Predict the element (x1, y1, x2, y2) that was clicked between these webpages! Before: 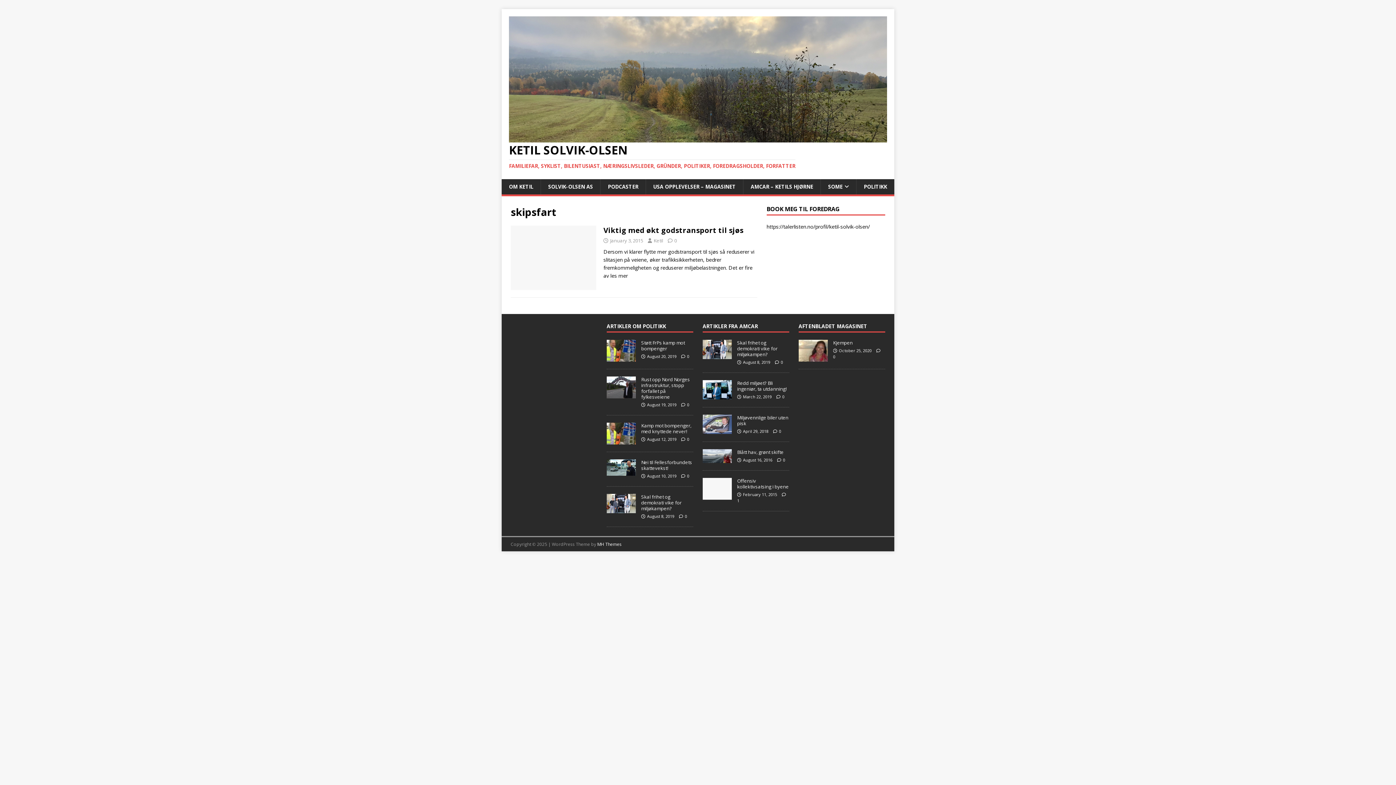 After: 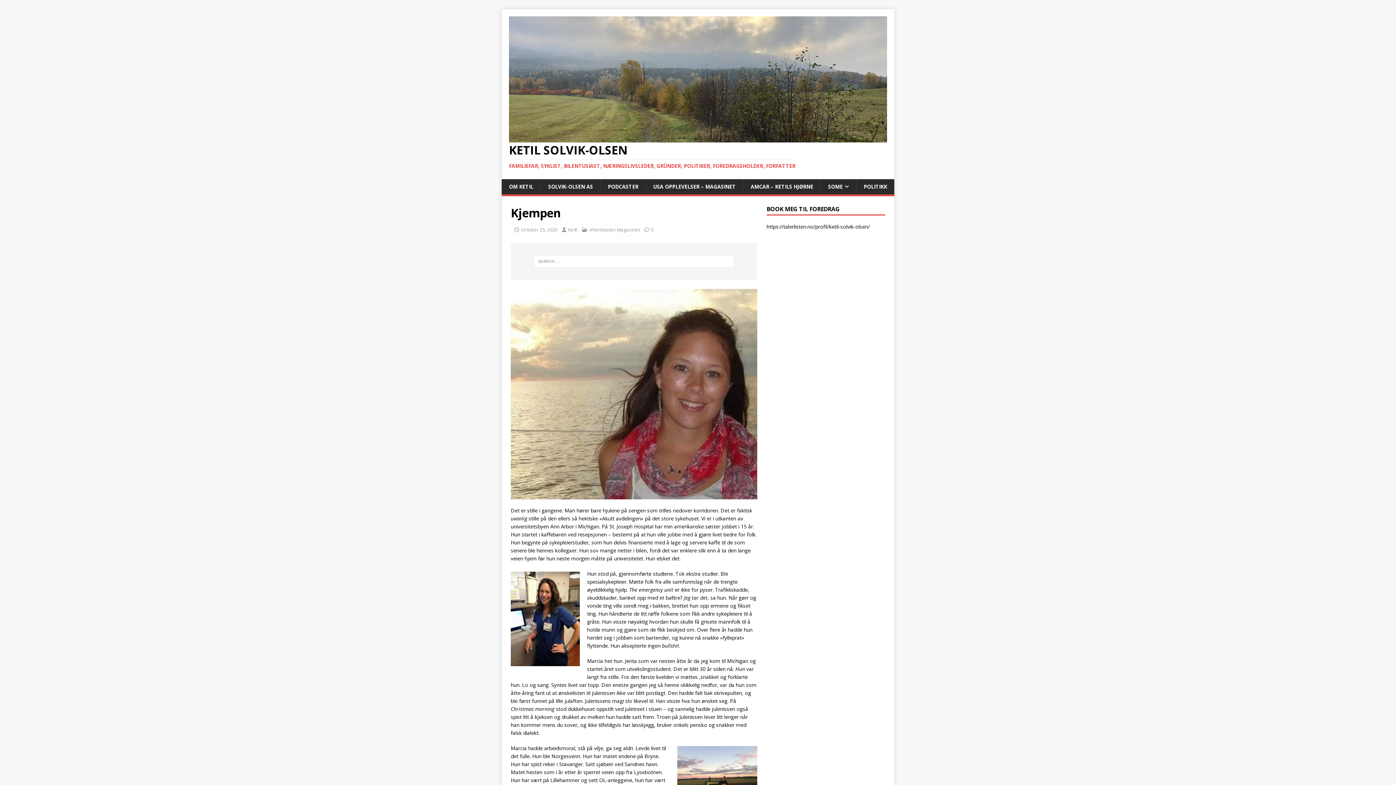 Action: bbox: (833, 339, 852, 346) label: Kjempen